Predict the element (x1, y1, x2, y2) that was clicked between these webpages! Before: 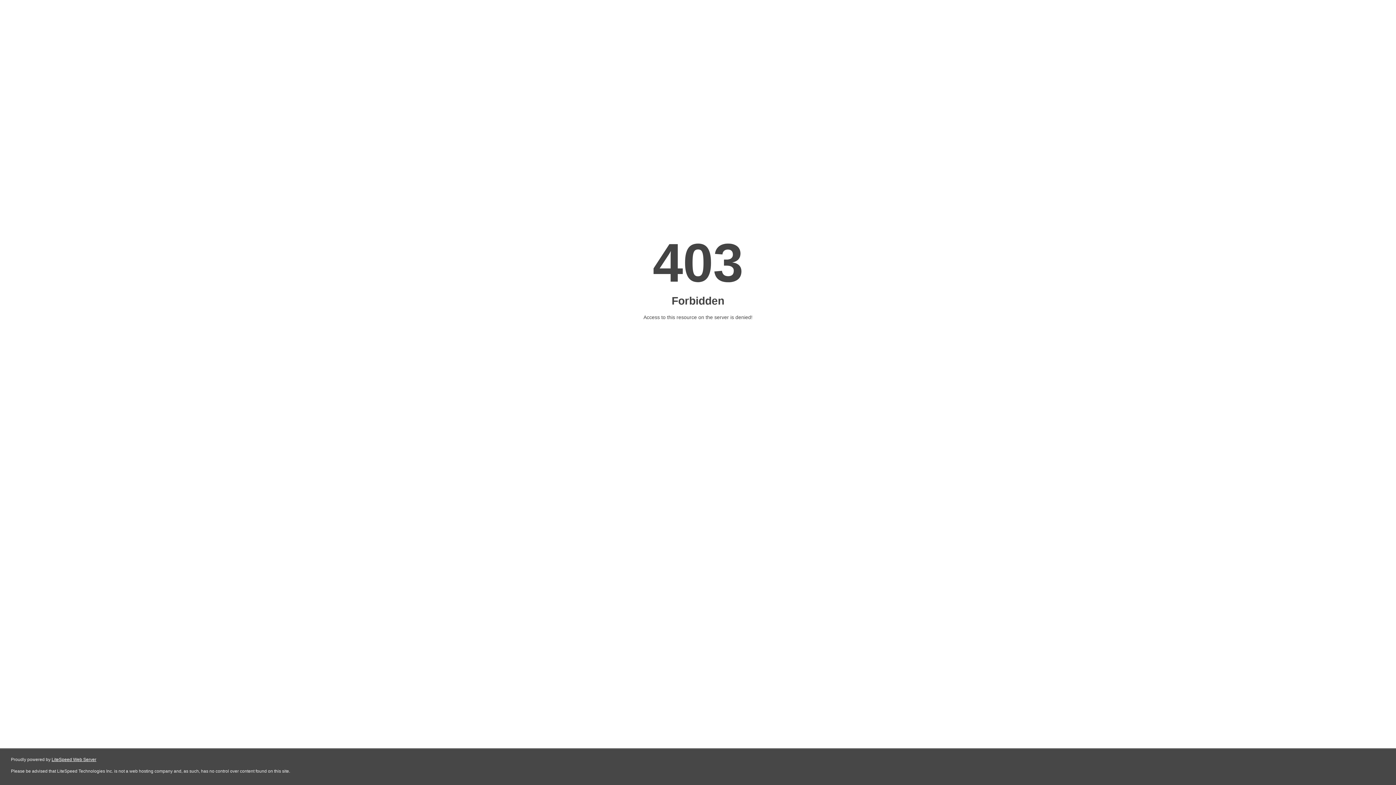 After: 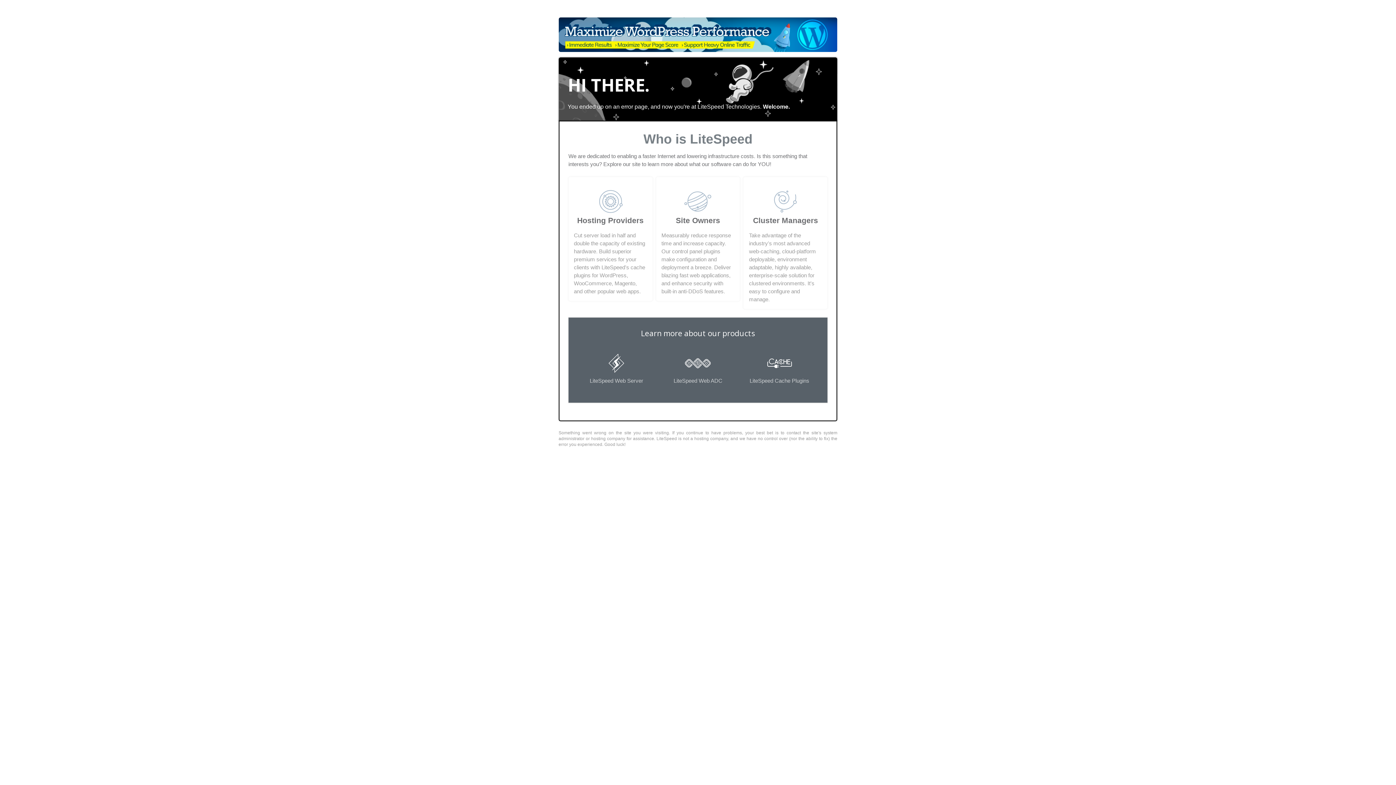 Action: label: LiteSpeed Web Server bbox: (51, 757, 96, 762)